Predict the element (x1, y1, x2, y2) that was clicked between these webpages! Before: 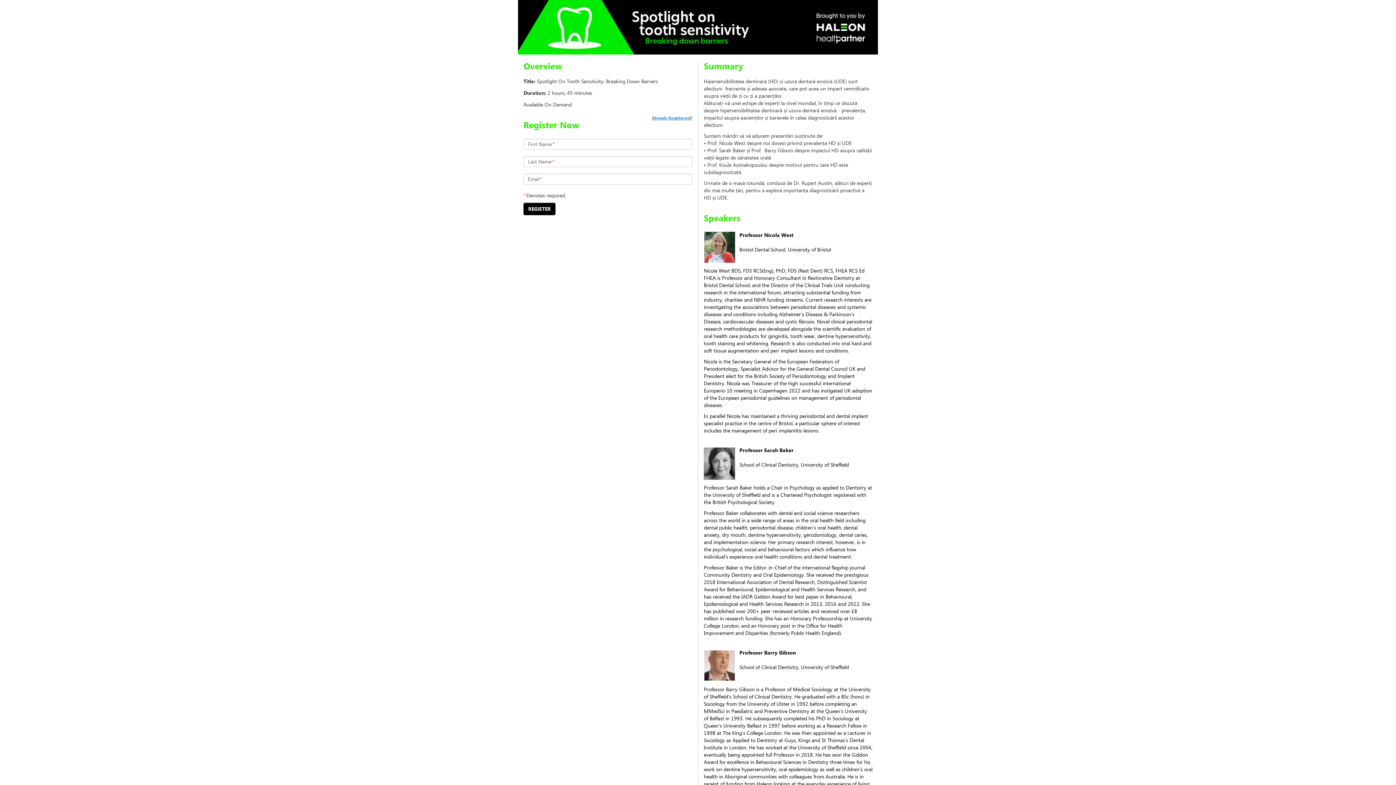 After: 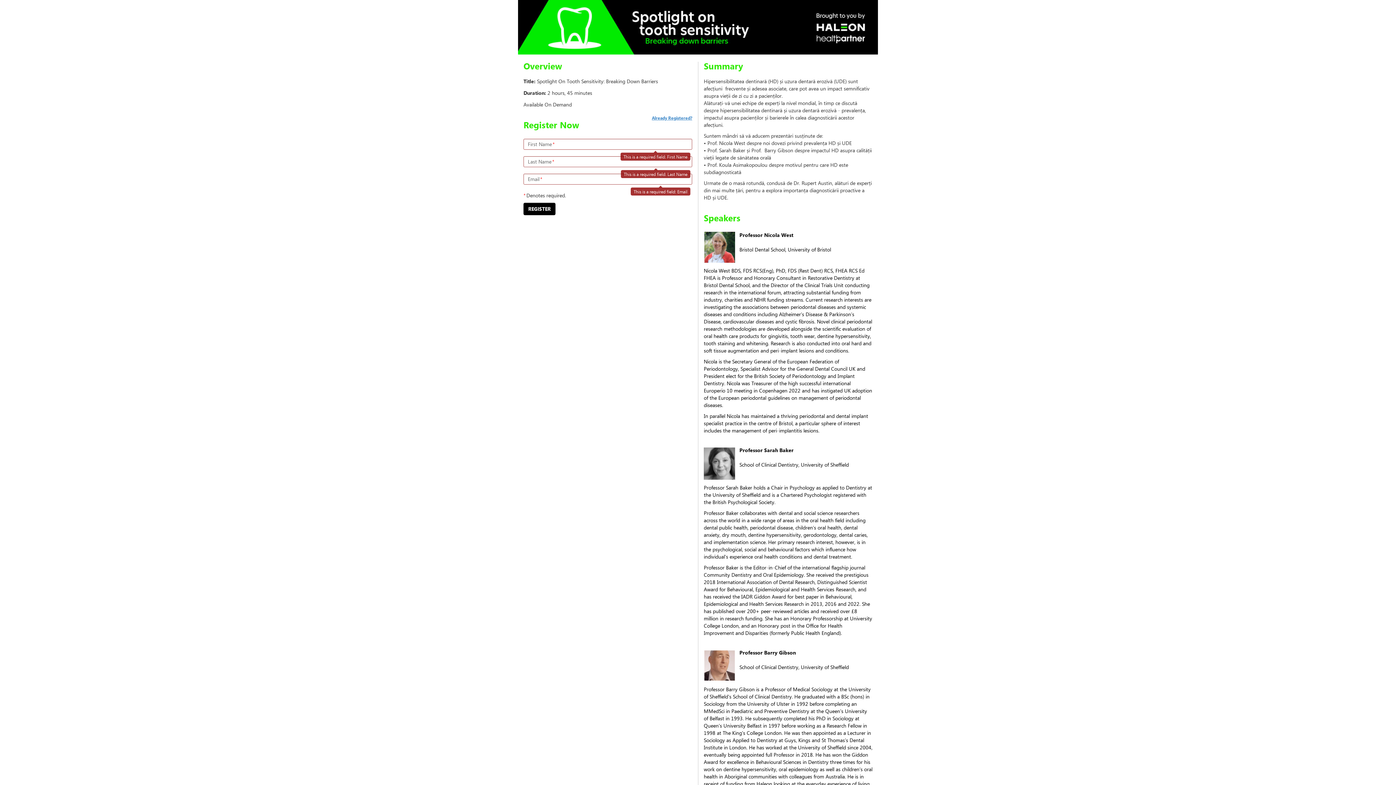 Action: bbox: (523, 202, 555, 215) label: REGISTER